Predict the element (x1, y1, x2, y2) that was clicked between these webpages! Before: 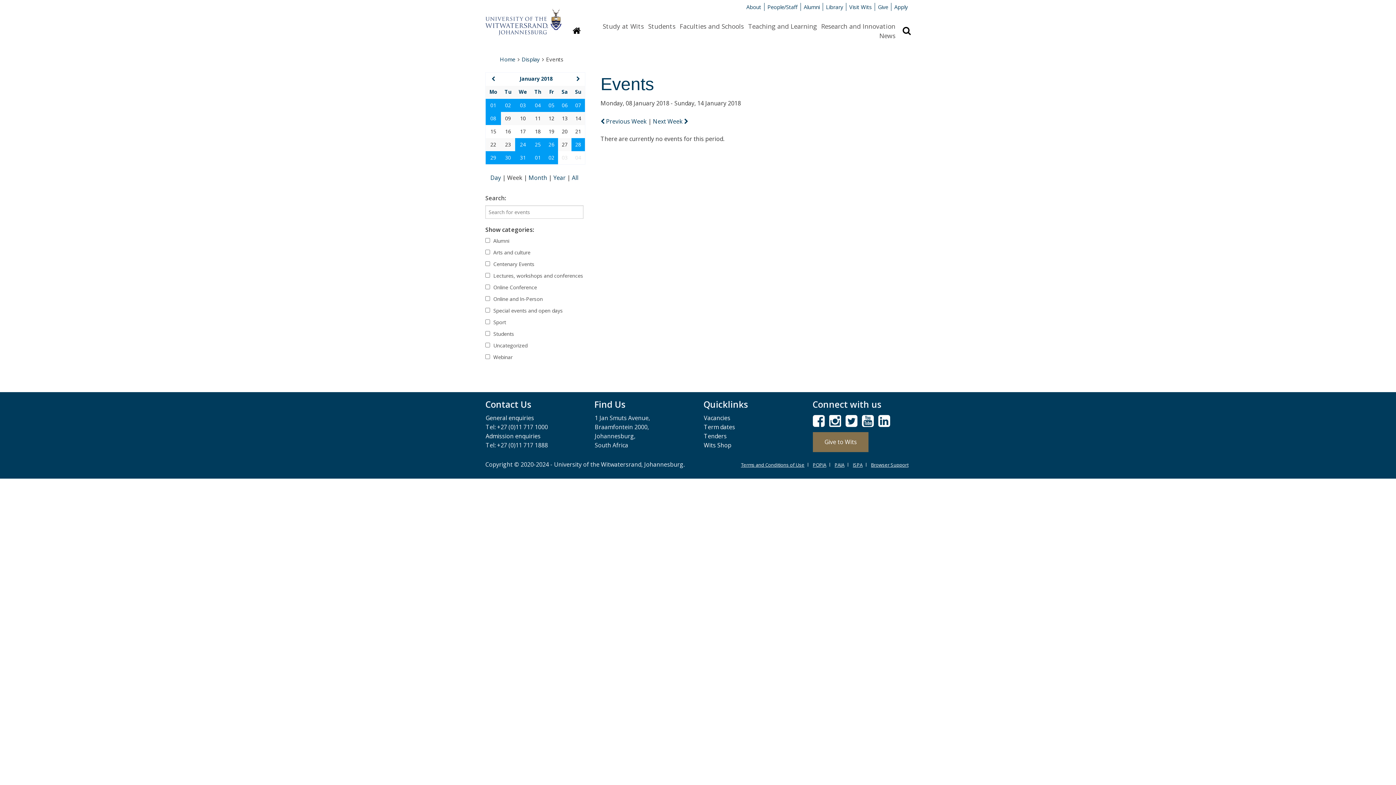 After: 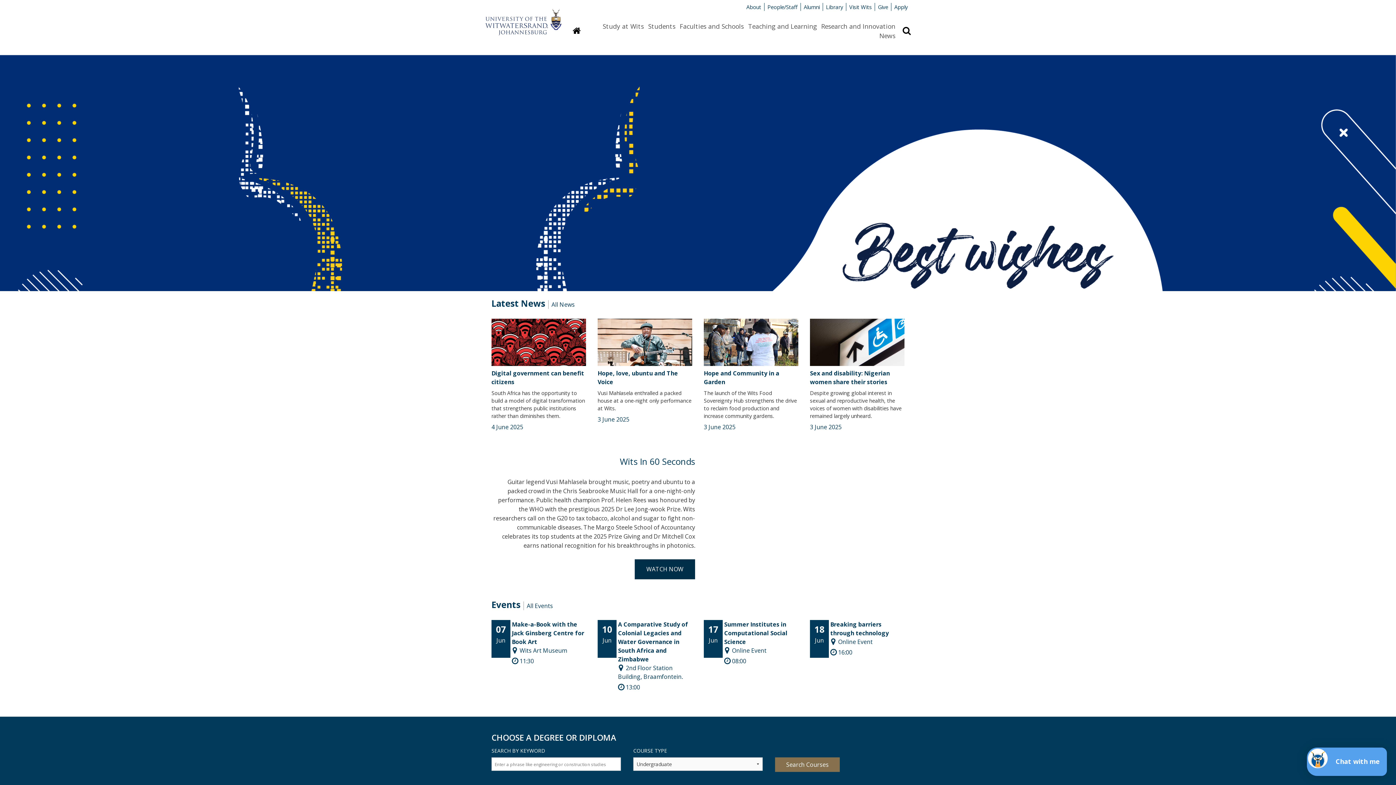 Action: bbox: (500, 55, 515, 62) label: Home